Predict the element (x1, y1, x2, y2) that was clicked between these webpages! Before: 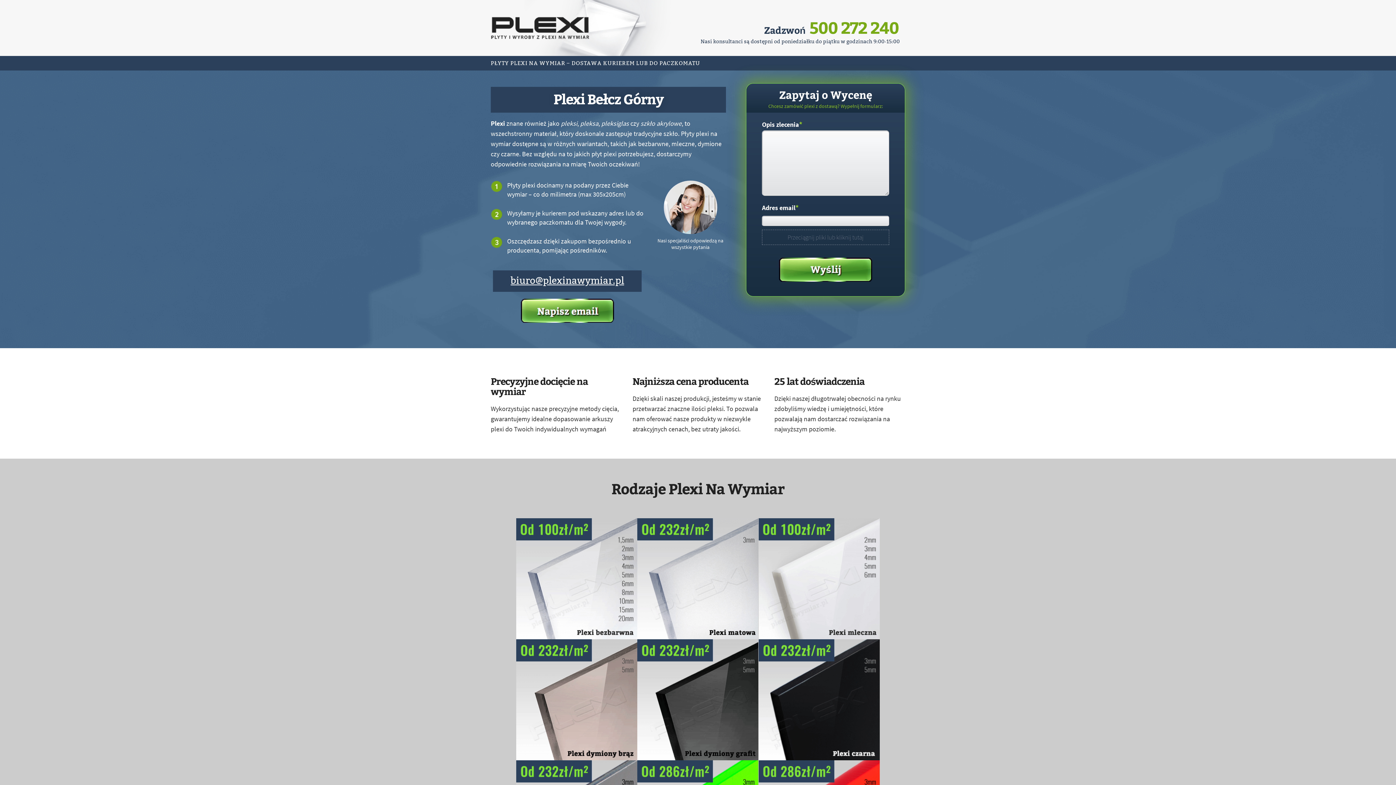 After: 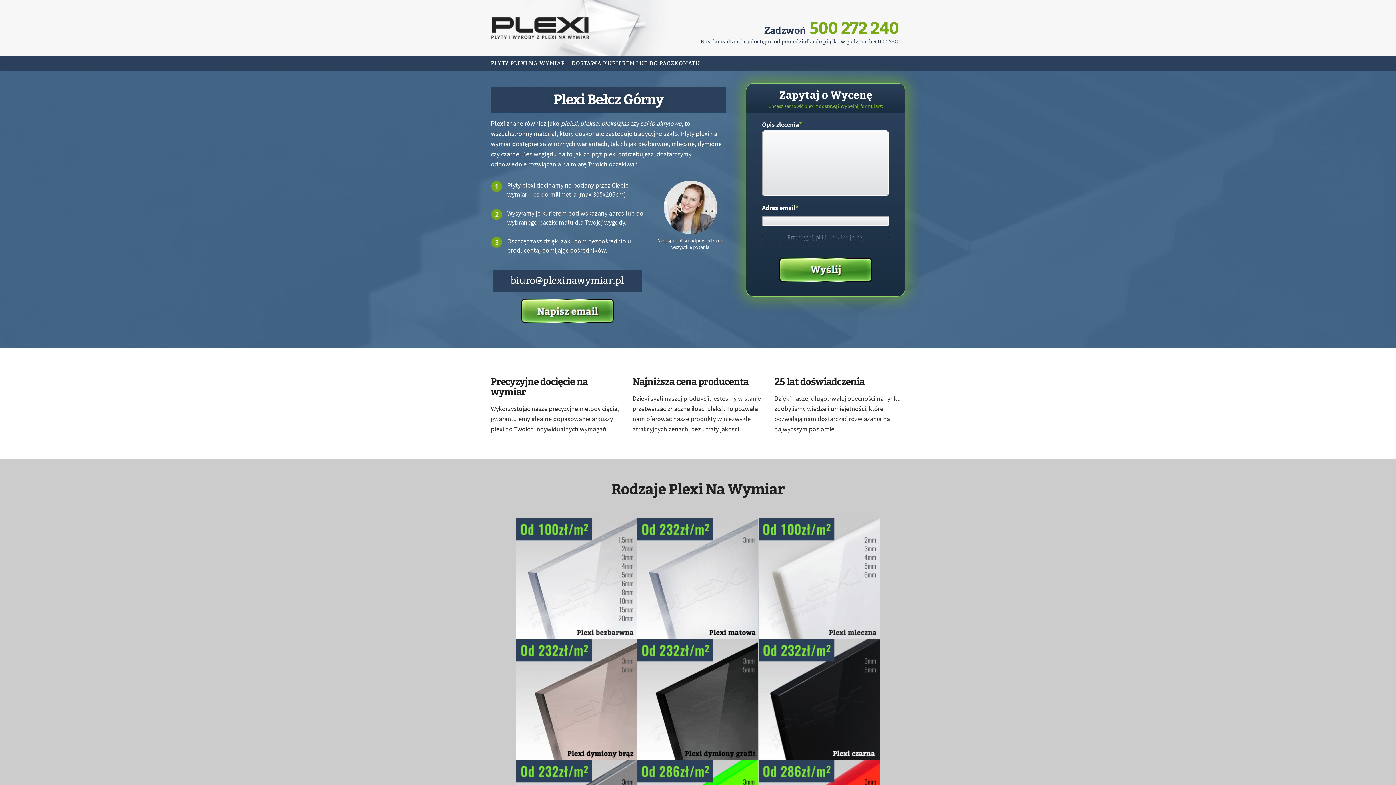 Action: bbox: (510, 275, 624, 286) label: biuro@plexinawymiar.pl